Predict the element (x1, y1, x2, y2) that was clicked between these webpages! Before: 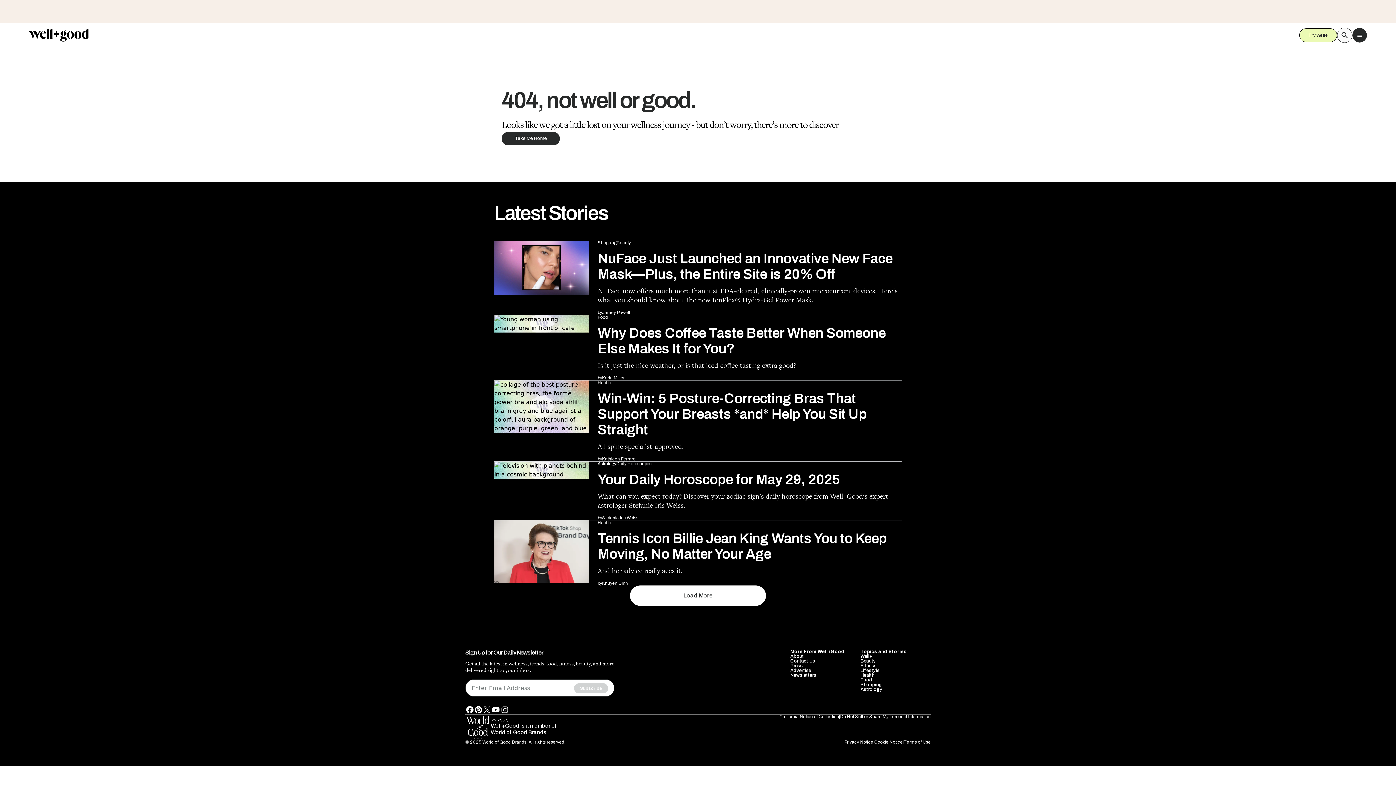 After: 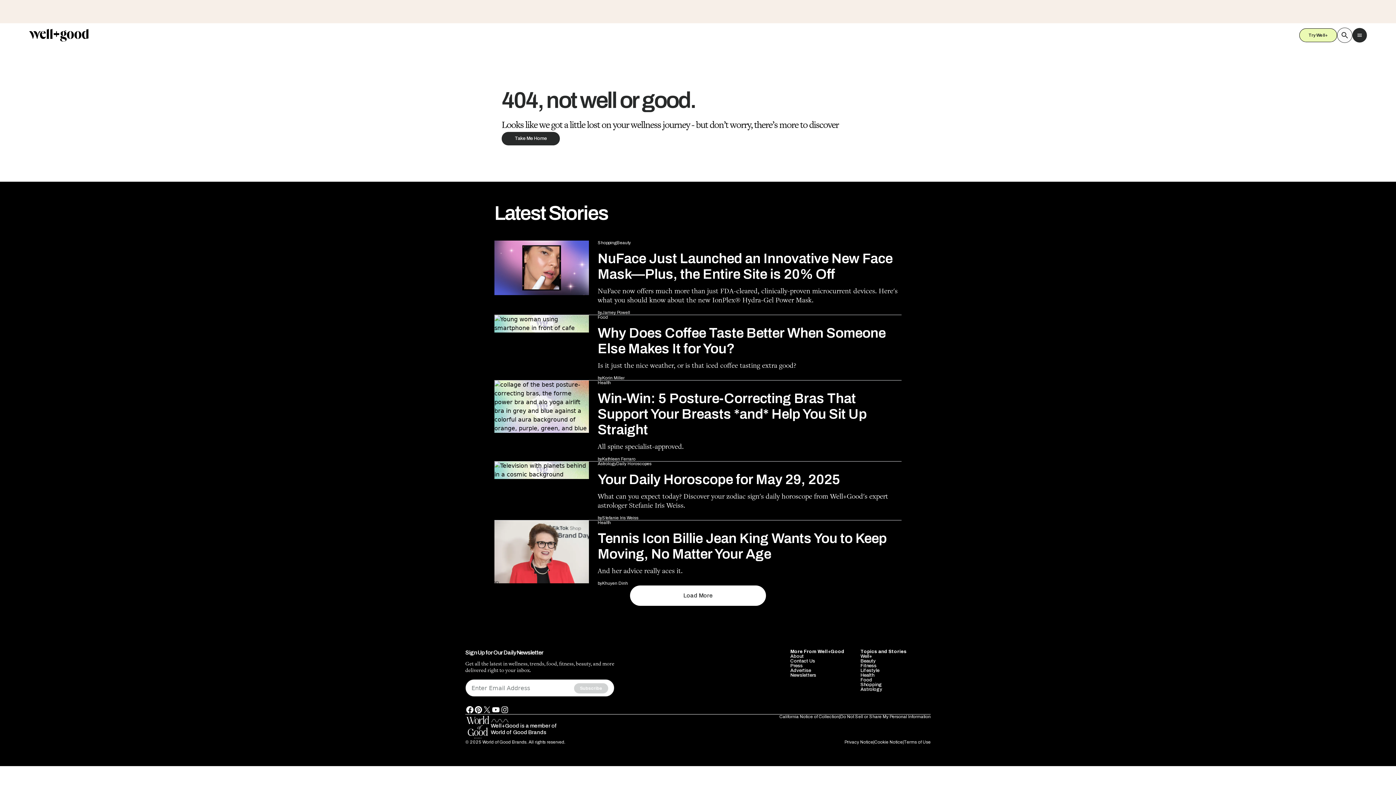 Action: bbox: (471, 518, 477, 524) label: pinterest